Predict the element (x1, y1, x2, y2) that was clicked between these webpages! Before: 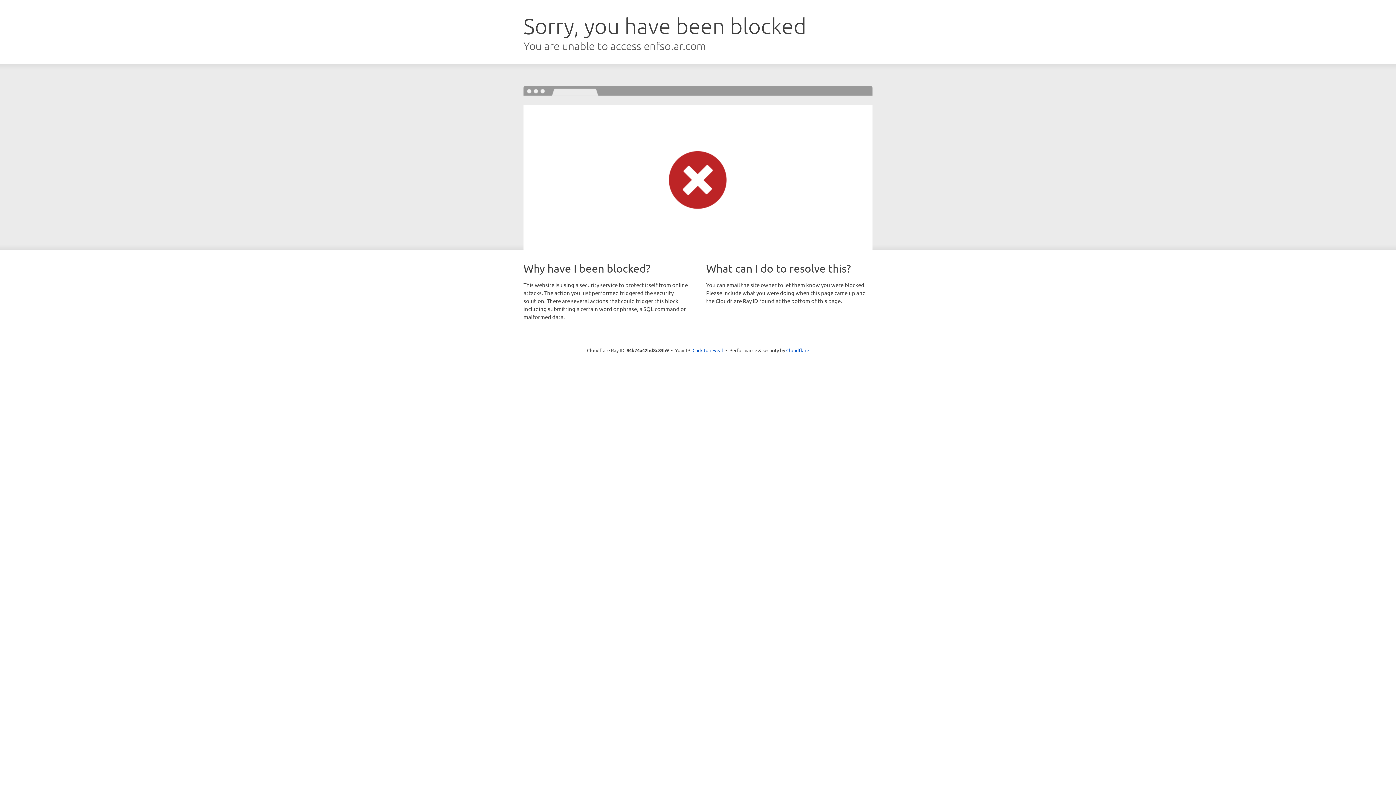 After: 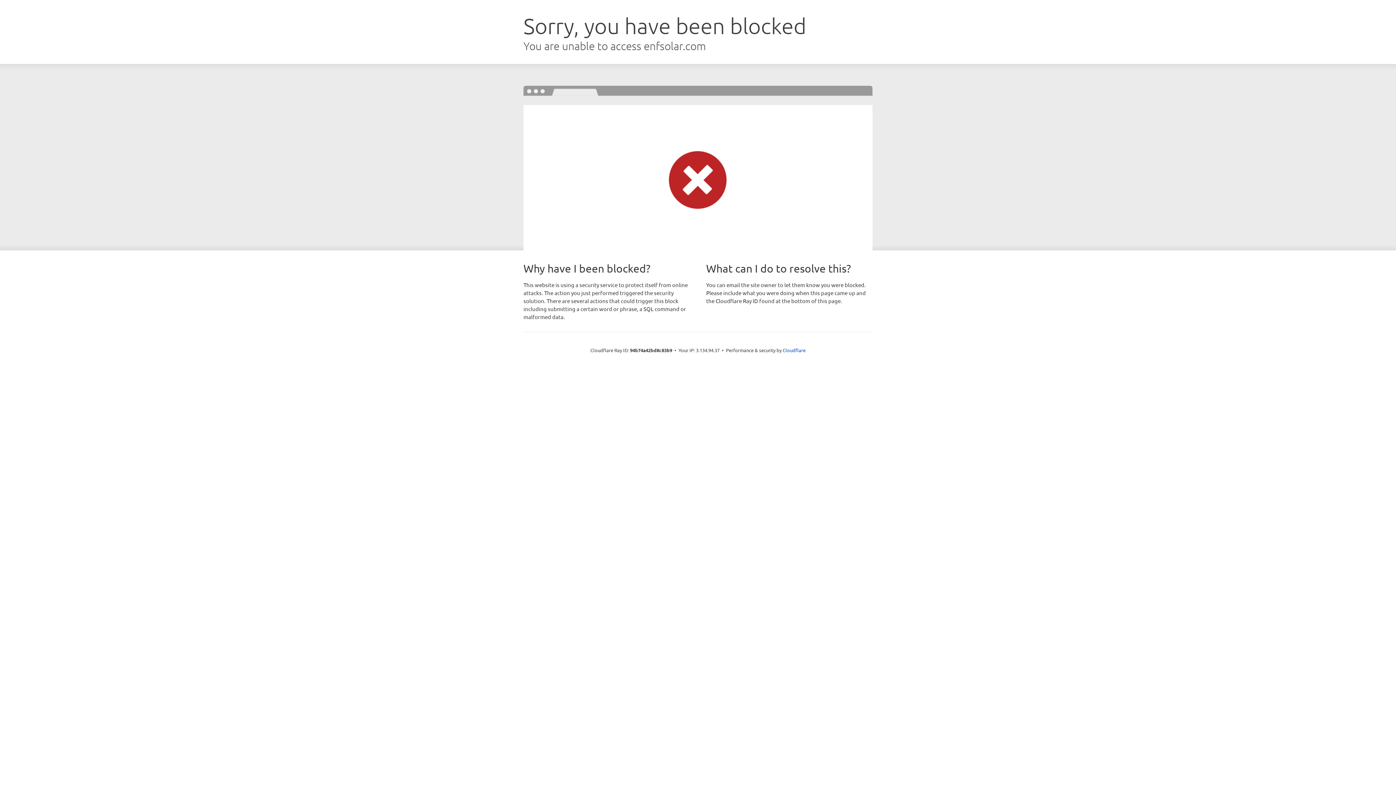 Action: label: Click to reveal bbox: (692, 346, 723, 353)